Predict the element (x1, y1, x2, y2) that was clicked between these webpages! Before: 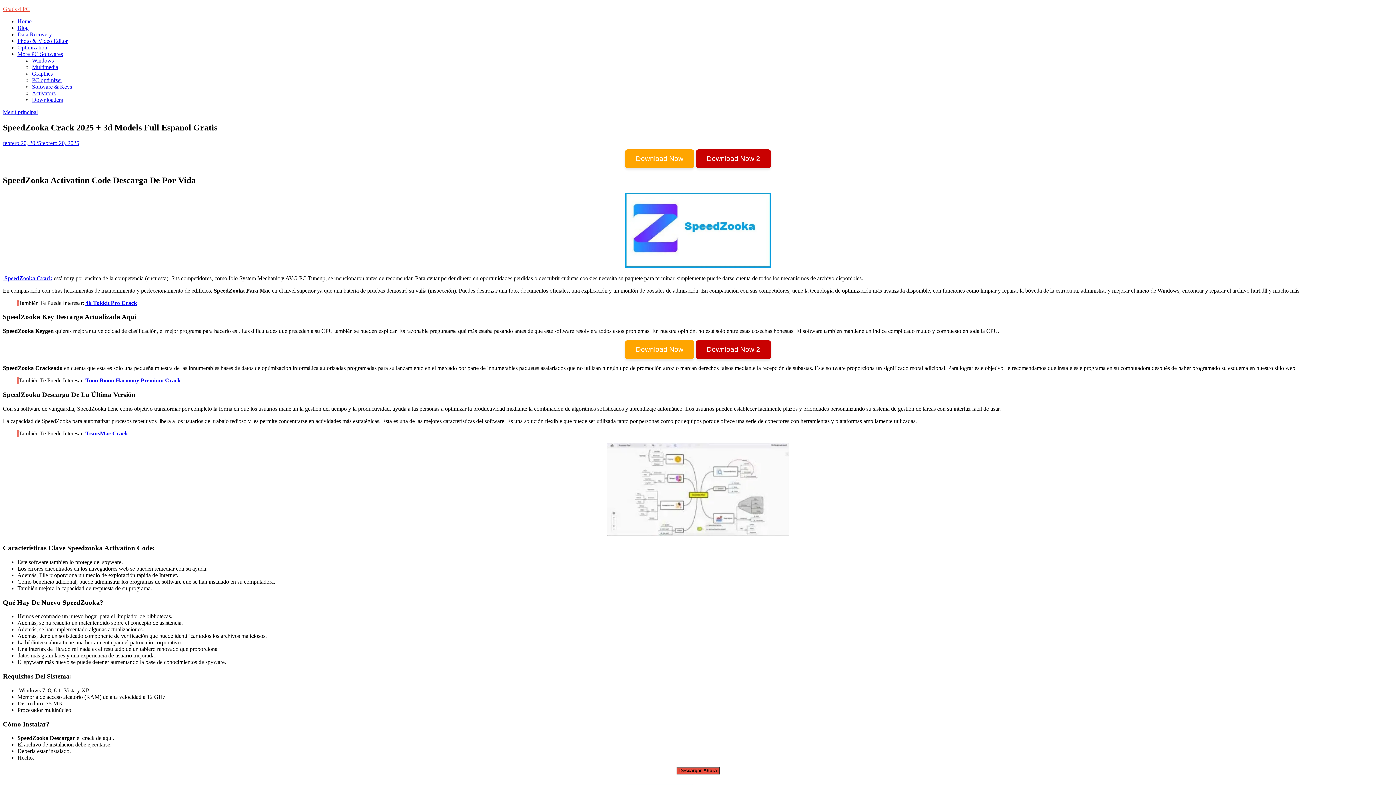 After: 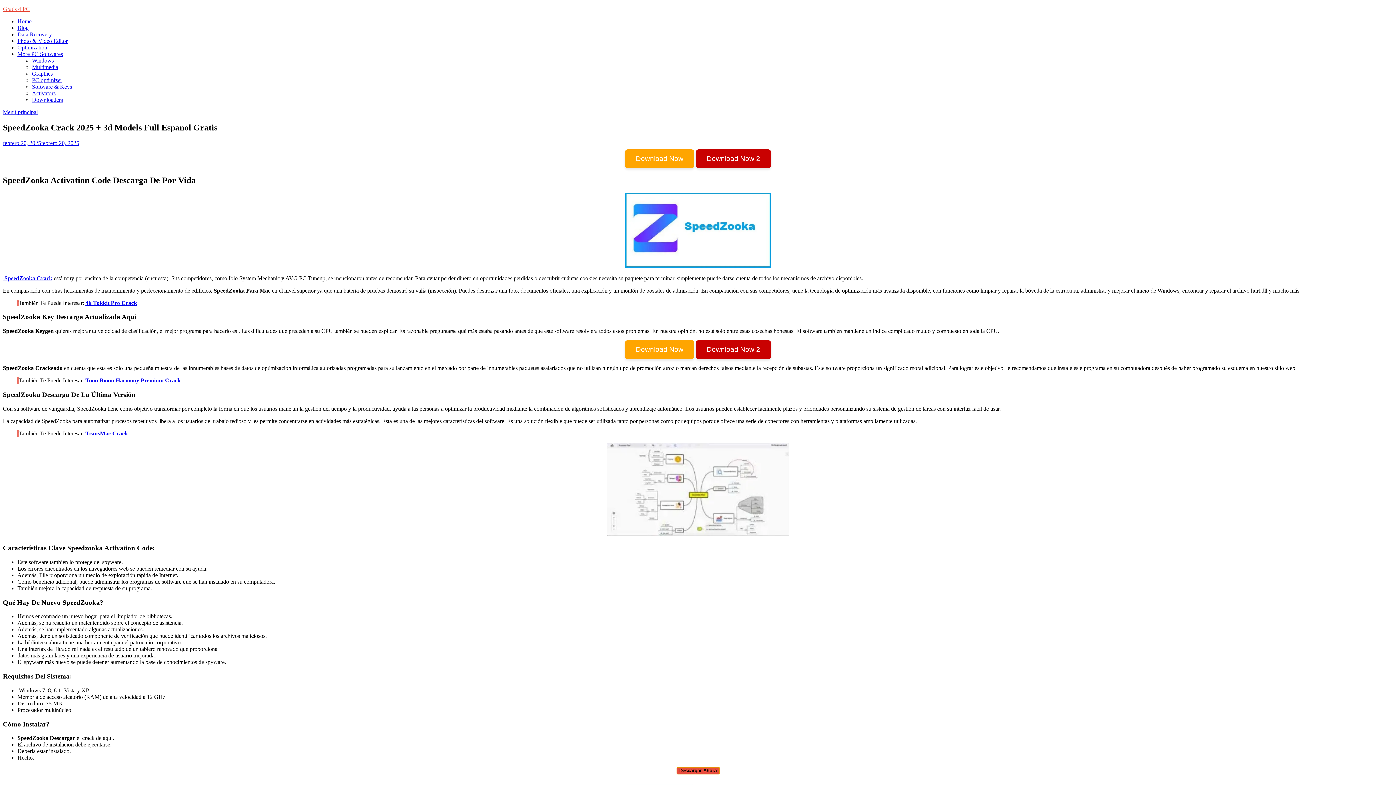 Action: bbox: (676, 767, 719, 775) label: Descargar Ahora